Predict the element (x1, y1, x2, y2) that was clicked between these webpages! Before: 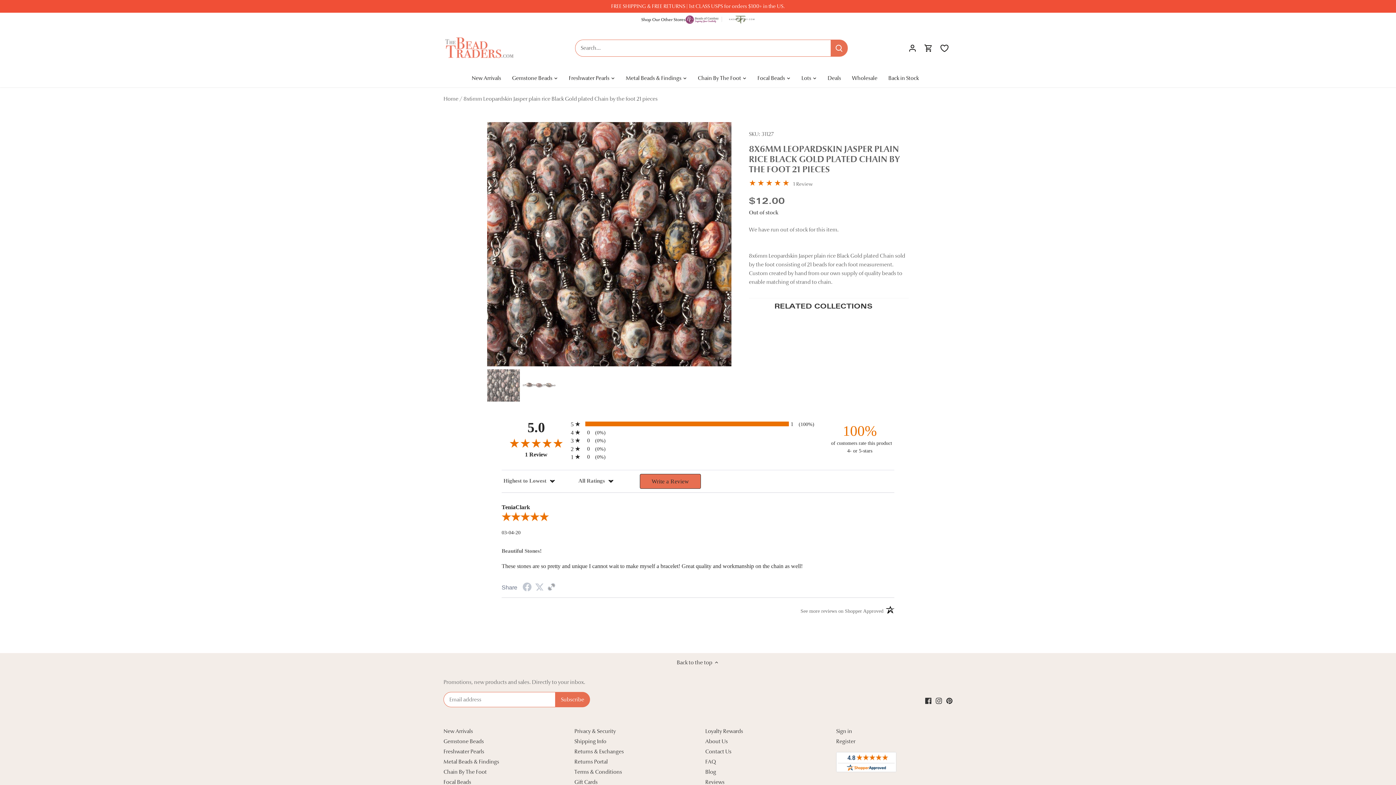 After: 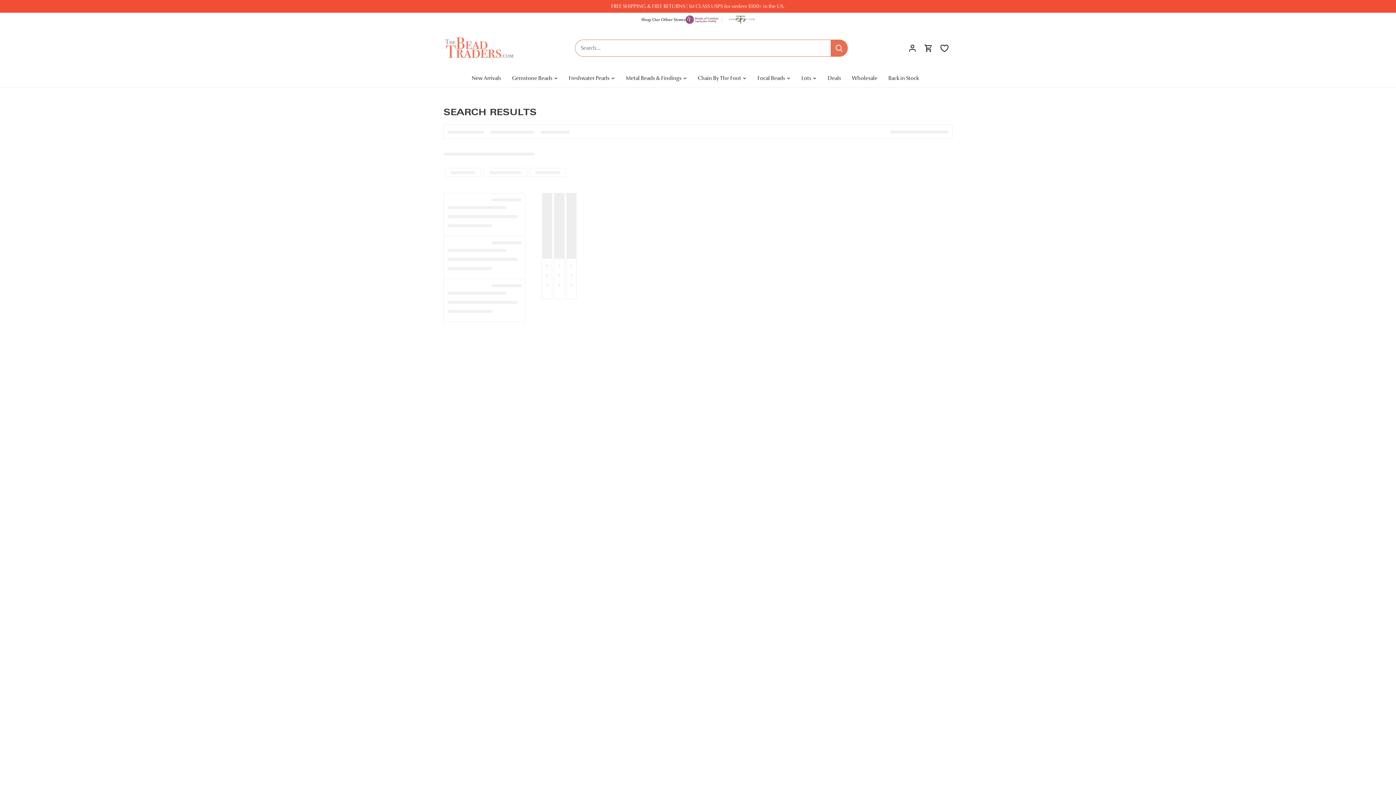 Action: label: Submit bbox: (830, 40, 847, 56)